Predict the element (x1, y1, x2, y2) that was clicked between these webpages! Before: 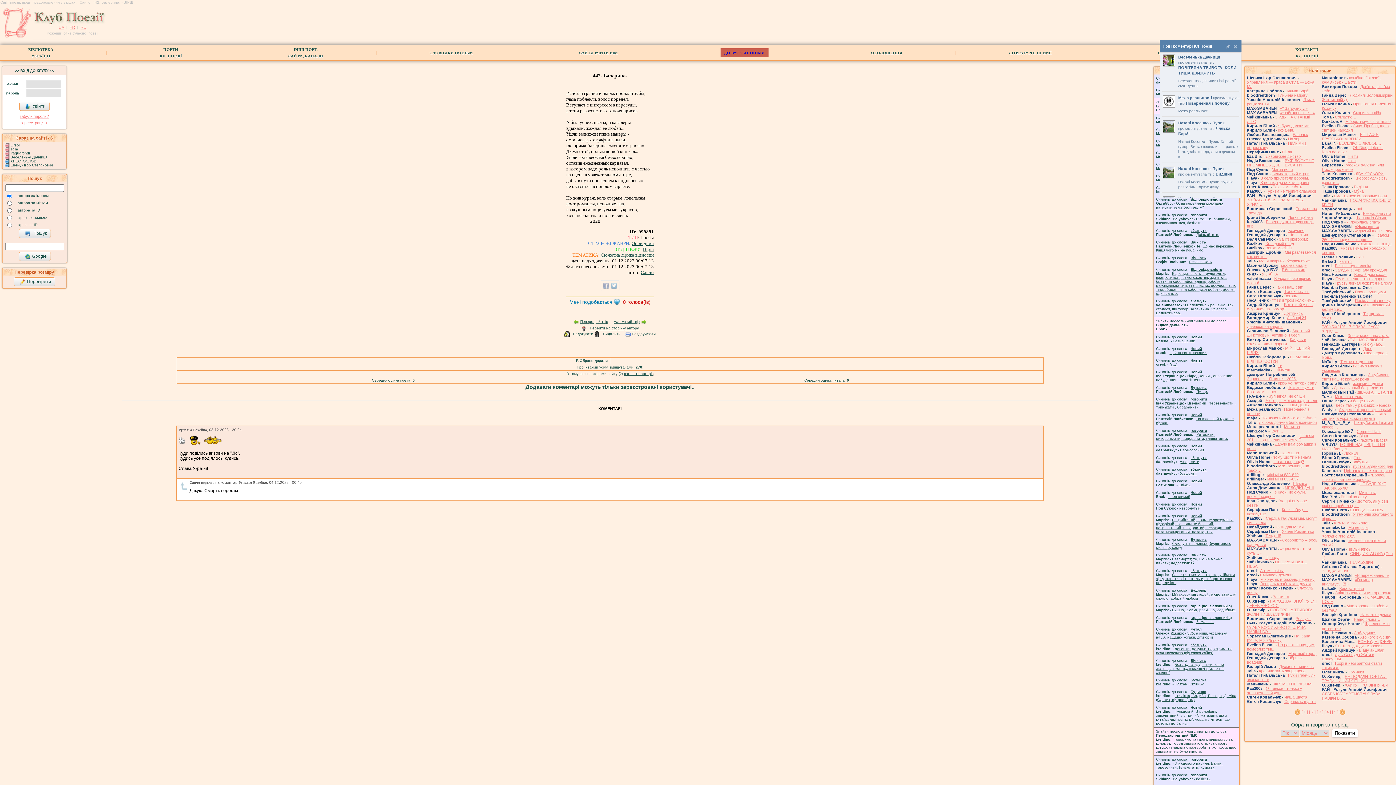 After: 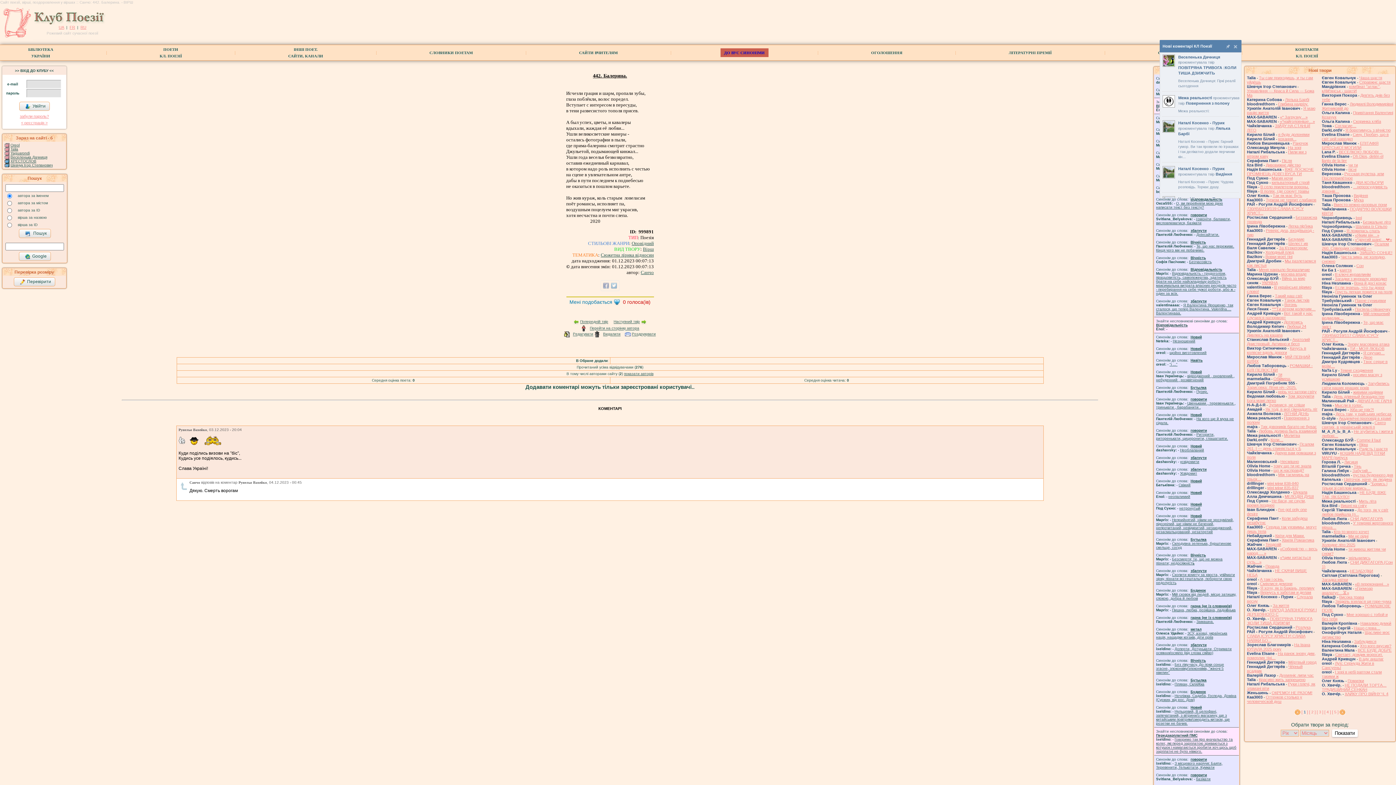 Action: bbox: (4, 147, 9, 151)